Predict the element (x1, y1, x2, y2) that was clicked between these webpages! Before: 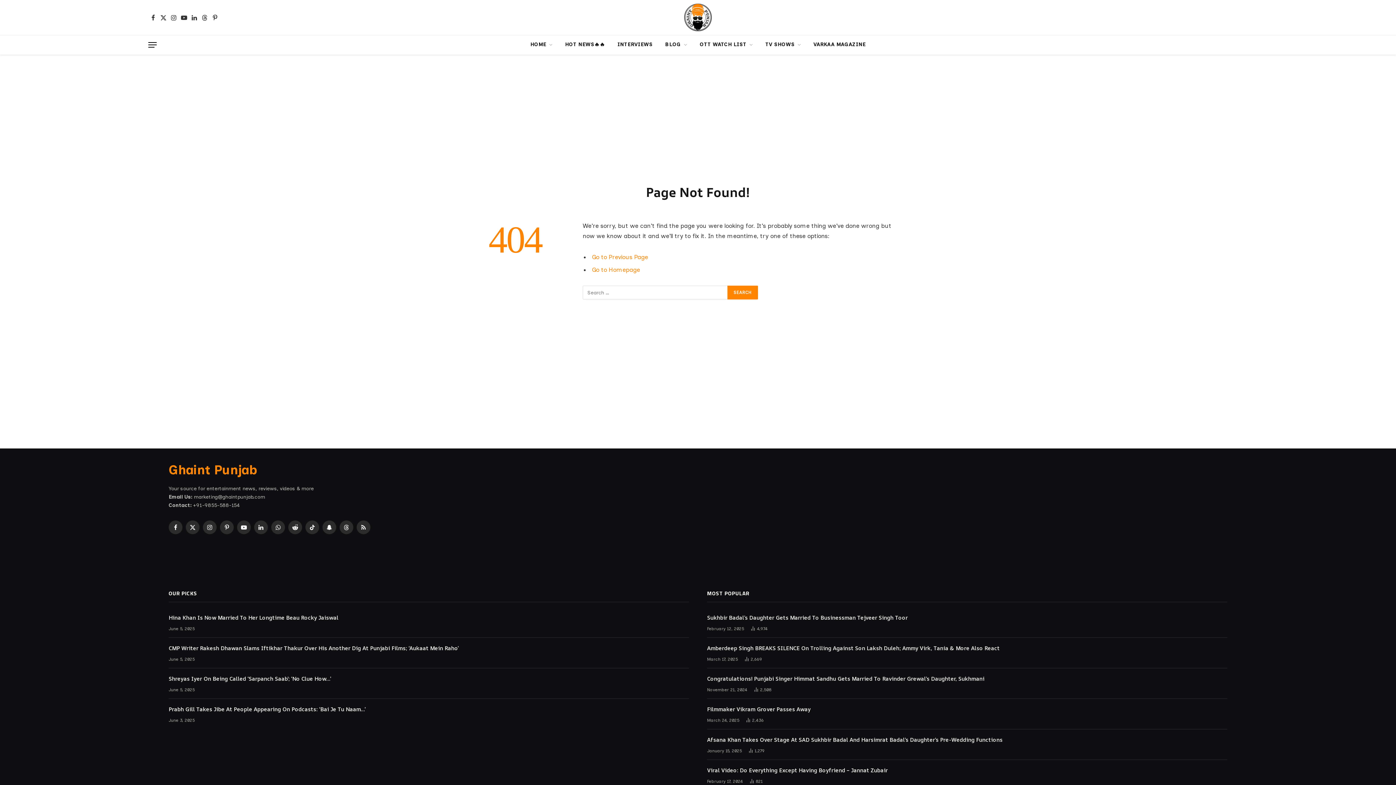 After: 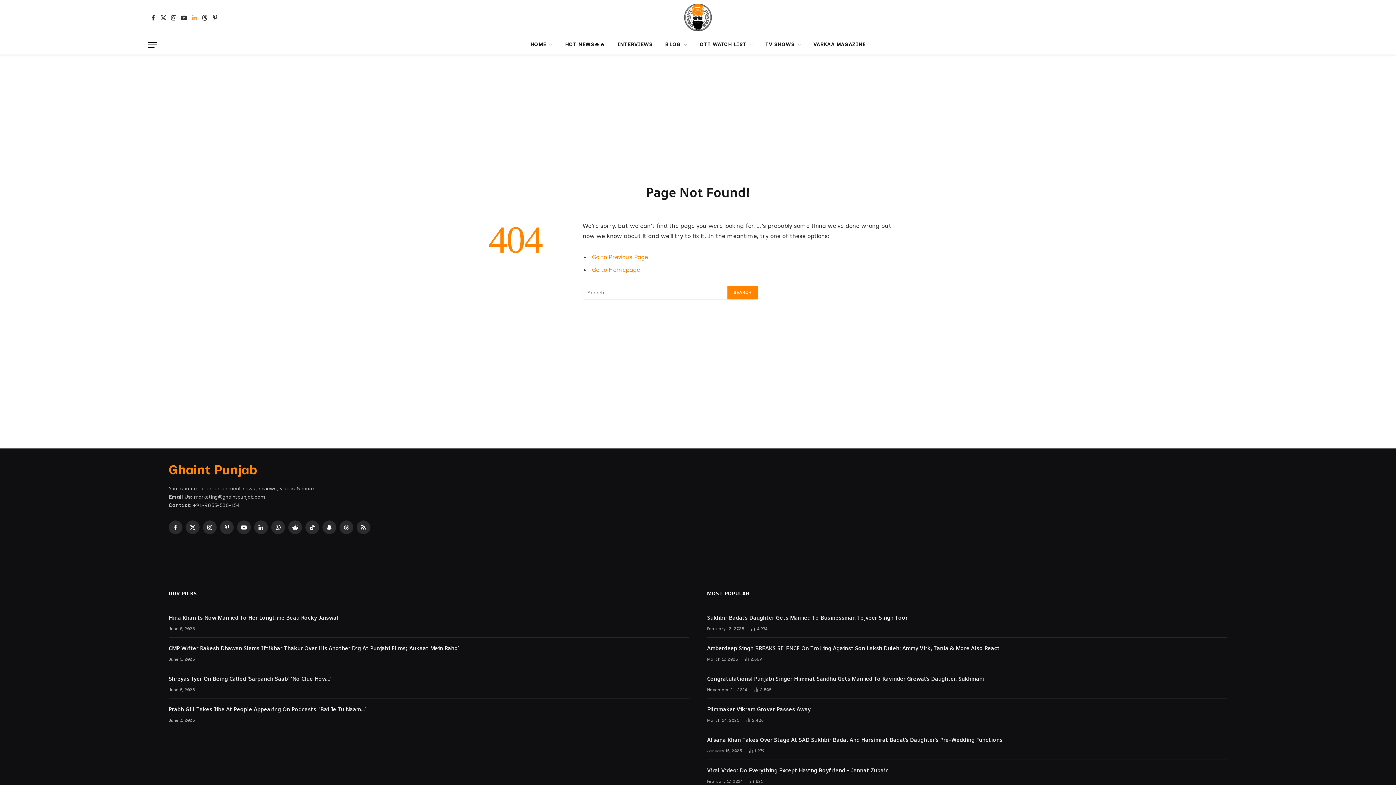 Action: bbox: (189, 9, 199, 25) label: LinkedIn